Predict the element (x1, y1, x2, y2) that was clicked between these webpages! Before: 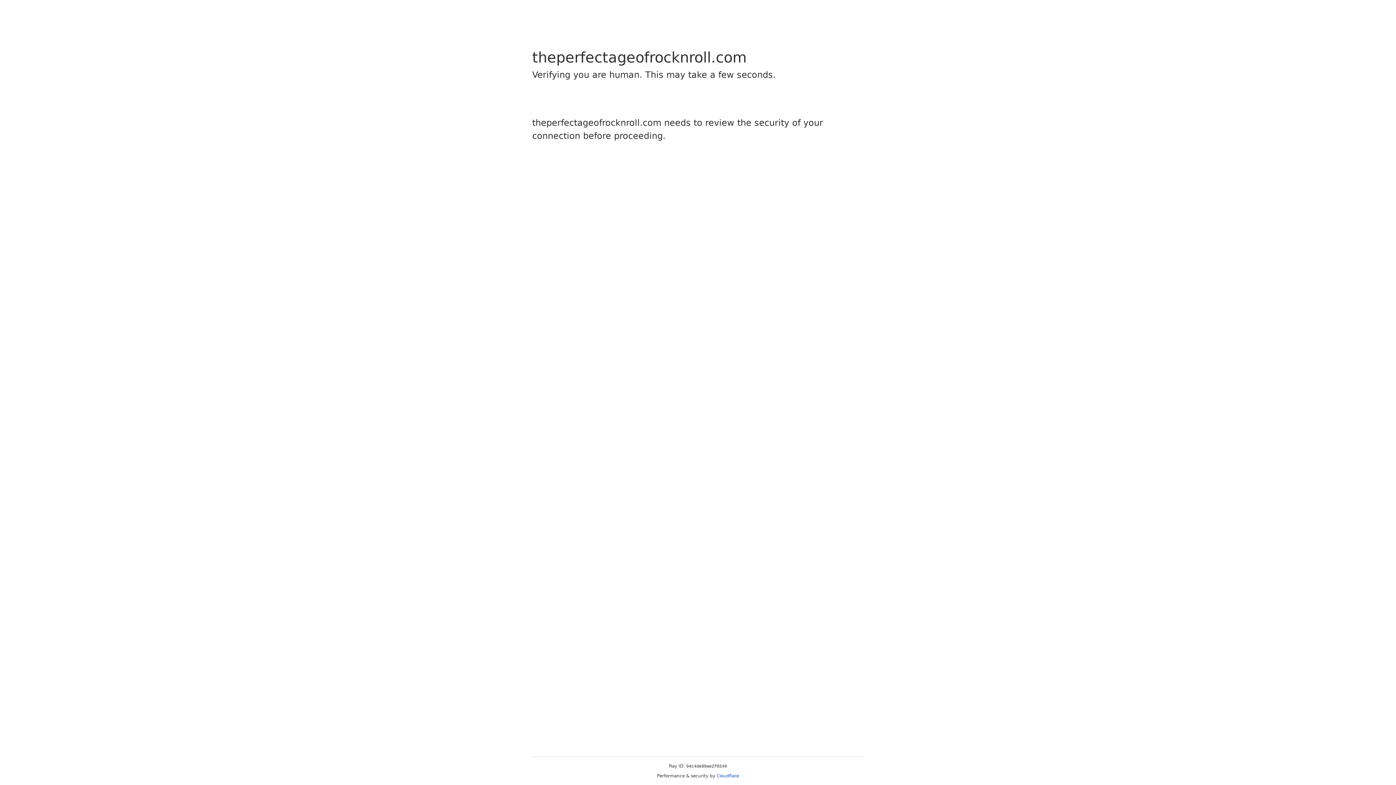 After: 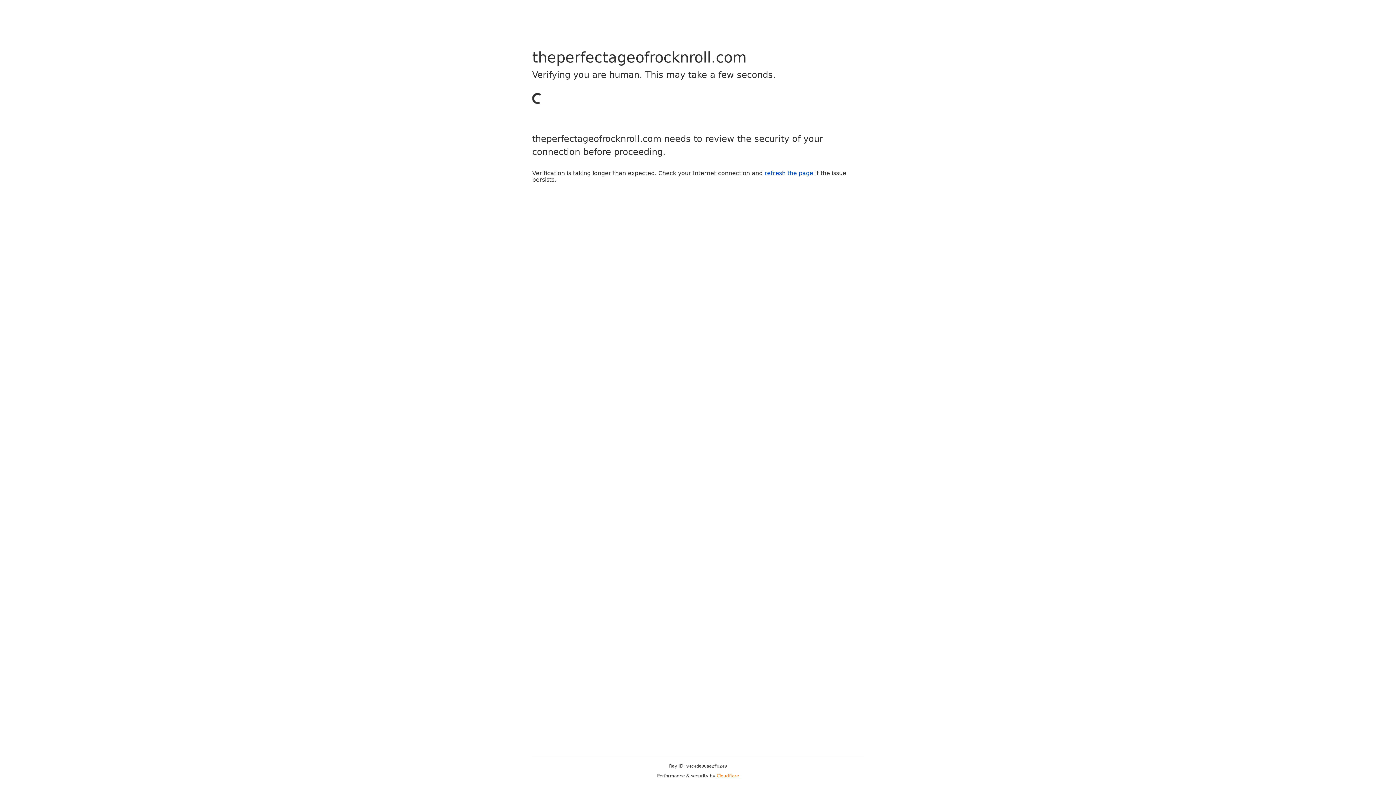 Action: label: Cloudflare bbox: (716, 773, 739, 778)